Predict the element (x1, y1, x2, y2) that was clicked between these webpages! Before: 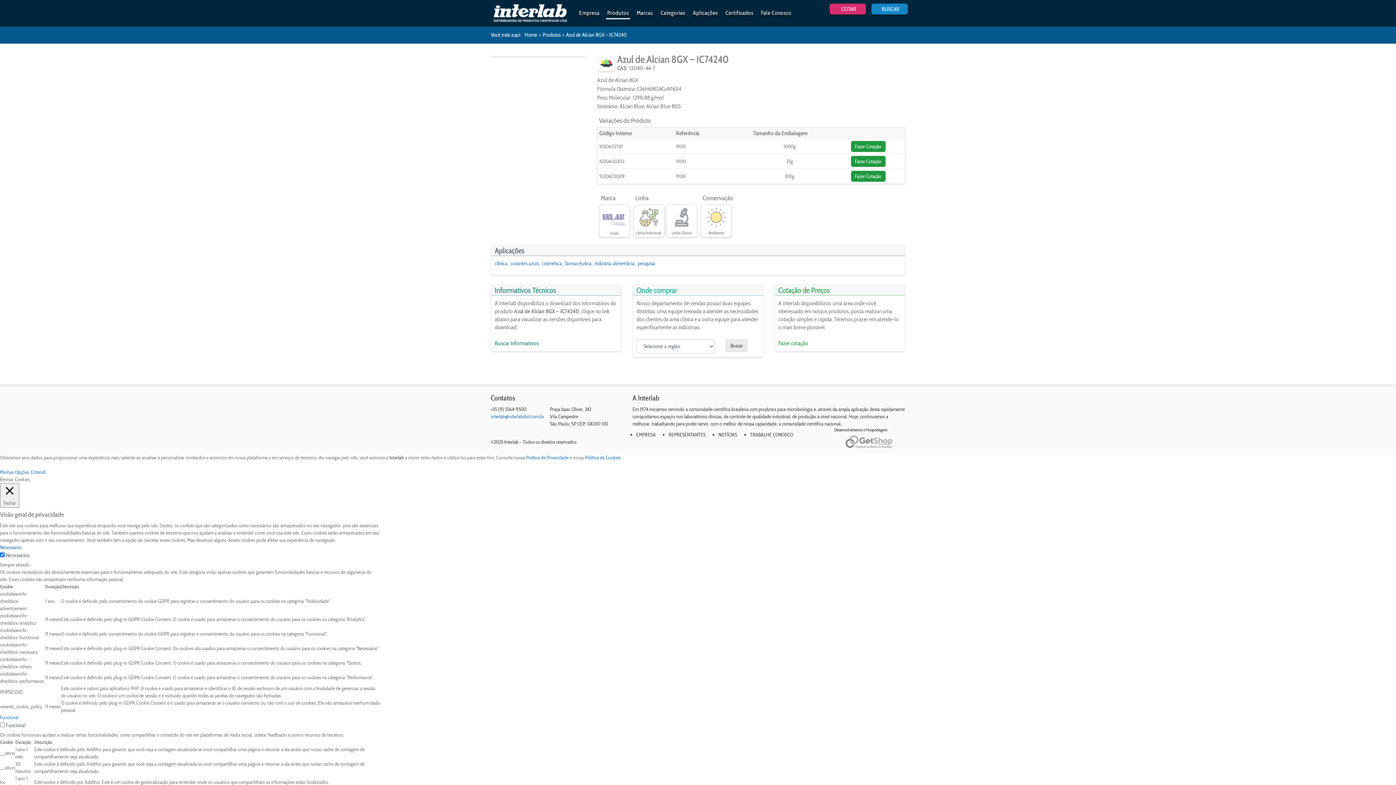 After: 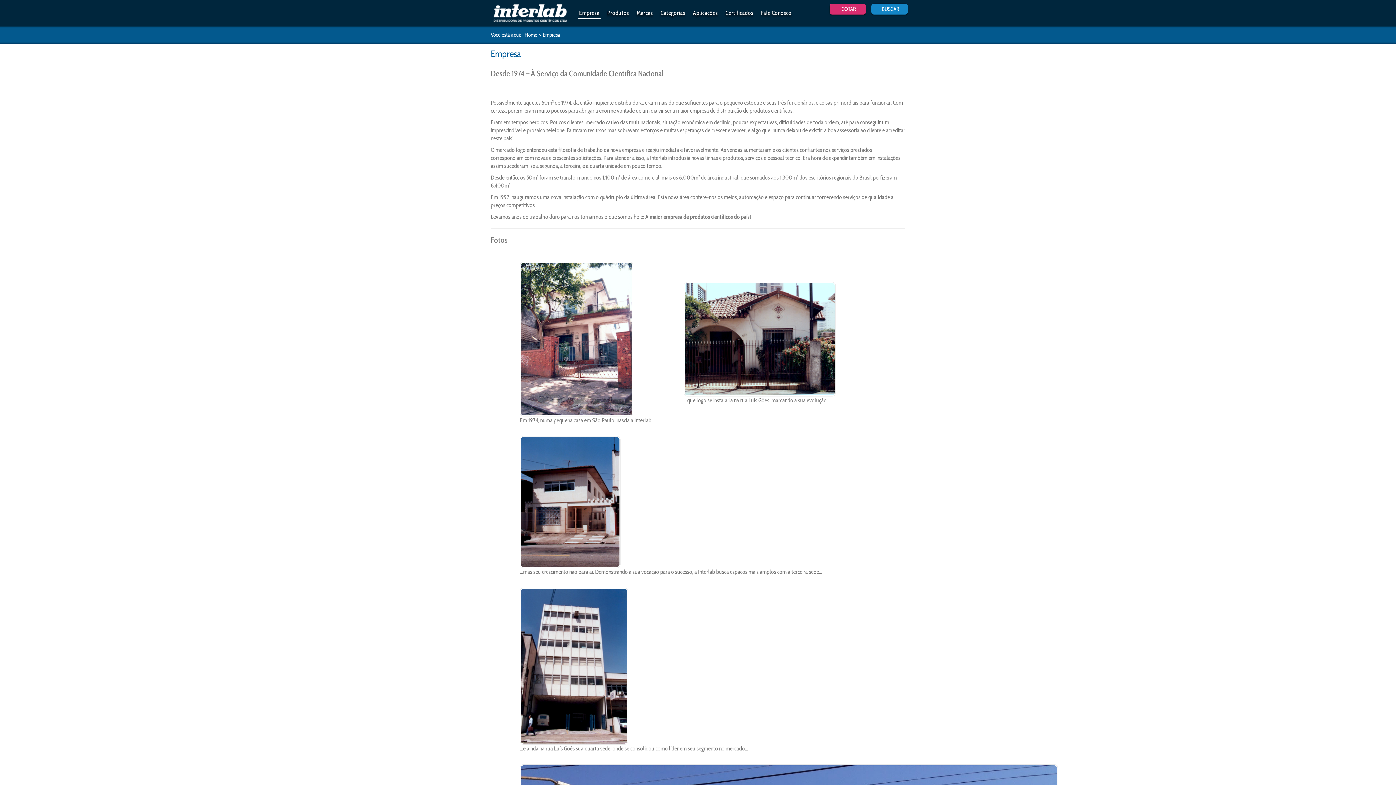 Action: bbox: (578, 5, 600, 18) label: Empresa